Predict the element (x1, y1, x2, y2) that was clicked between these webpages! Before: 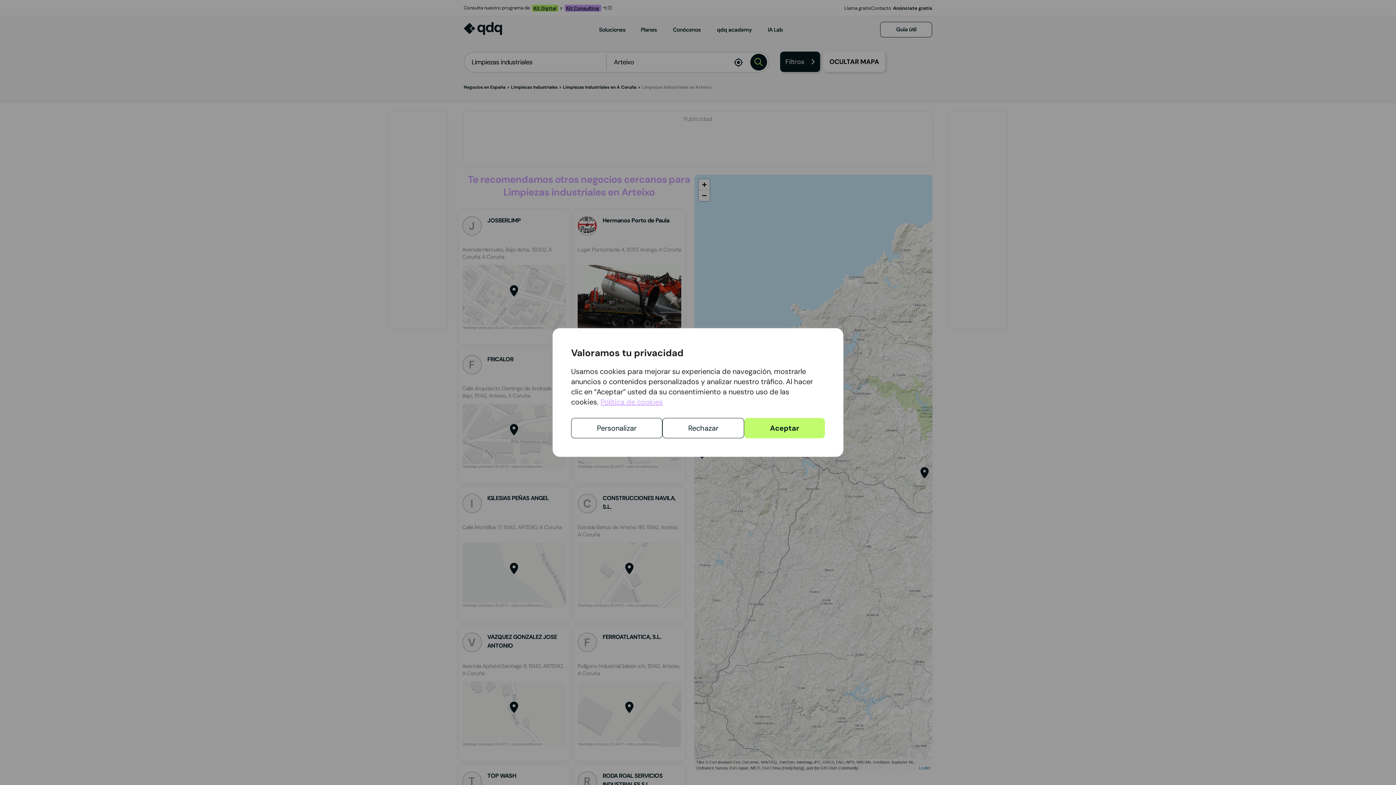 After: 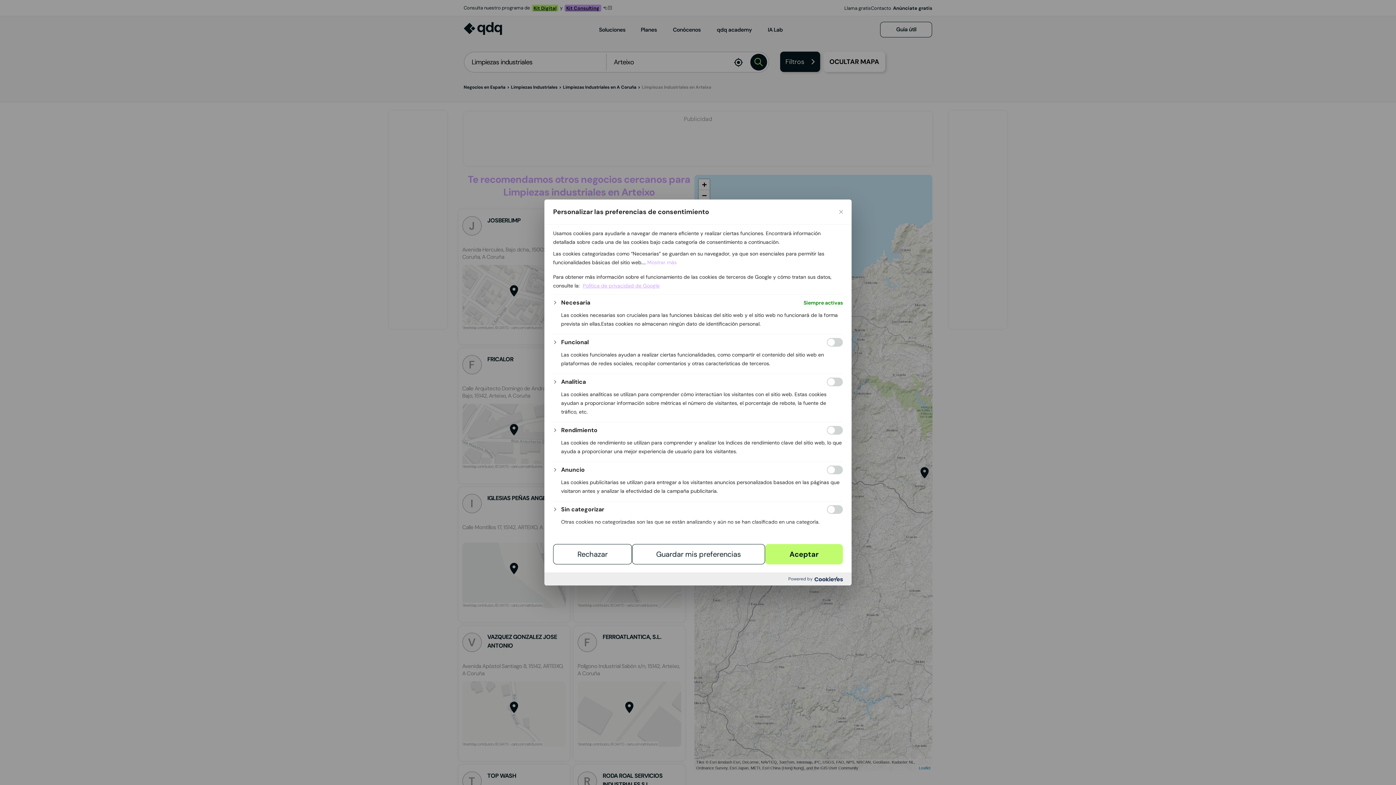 Action: bbox: (571, 418, 662, 438) label: Personalizar